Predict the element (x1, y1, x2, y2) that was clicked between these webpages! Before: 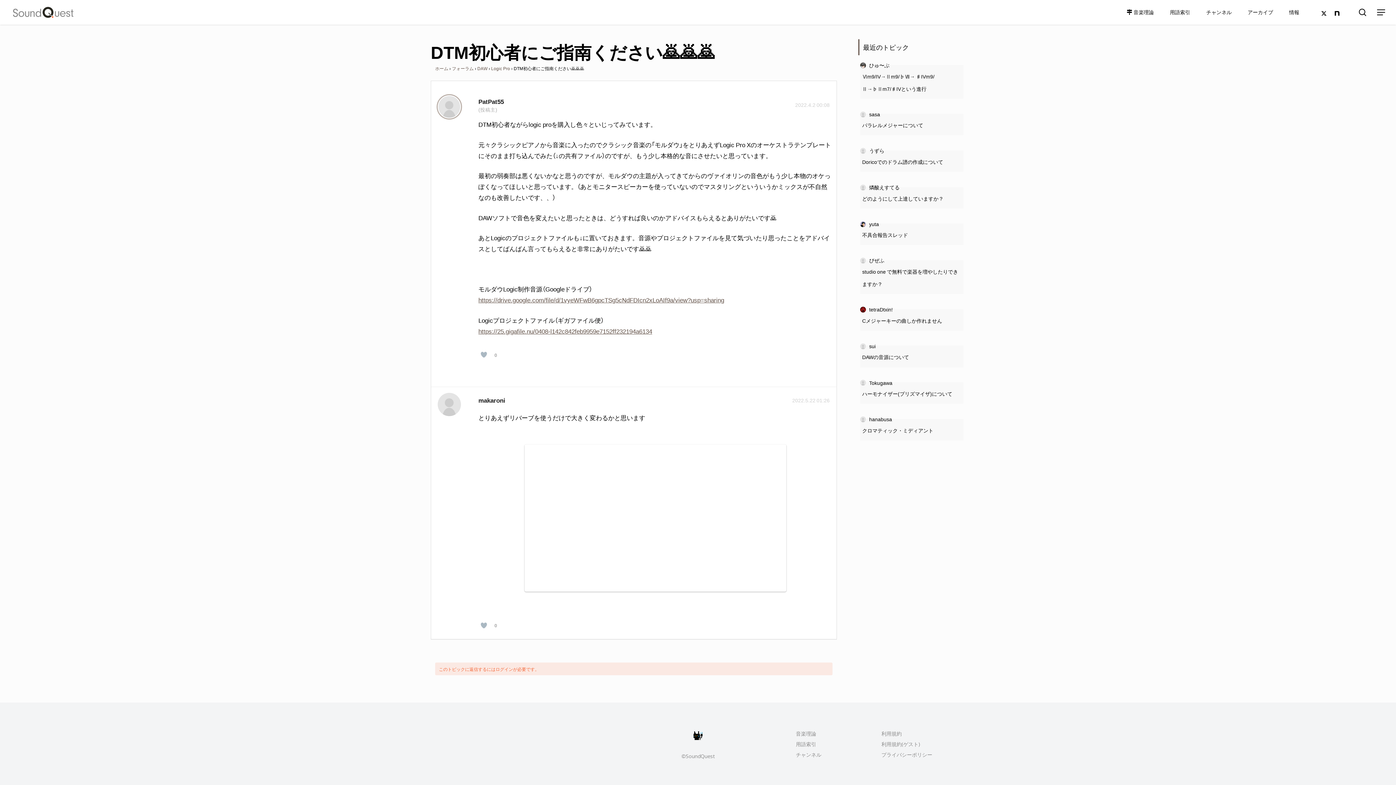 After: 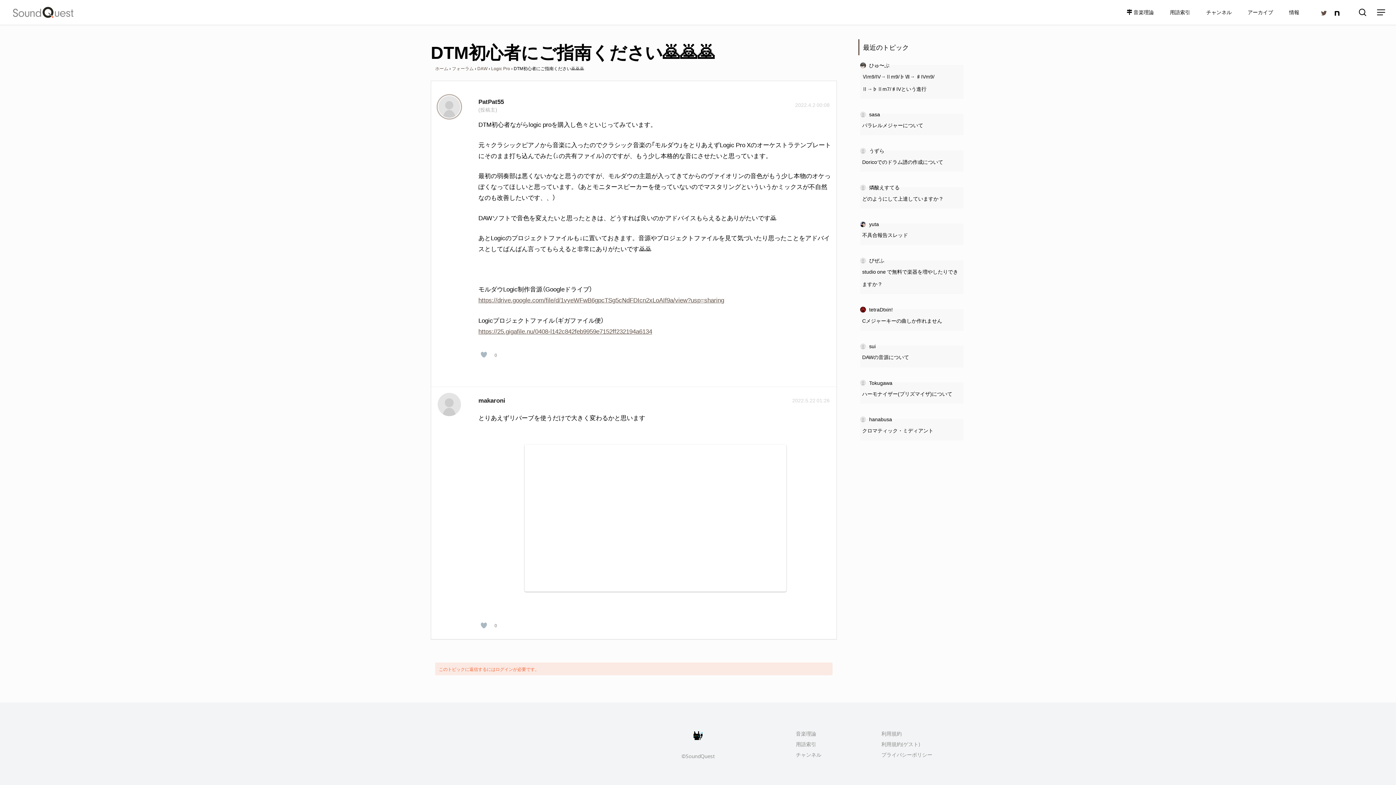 Action: label: twitter bbox: (1317, 8, 1330, 16)